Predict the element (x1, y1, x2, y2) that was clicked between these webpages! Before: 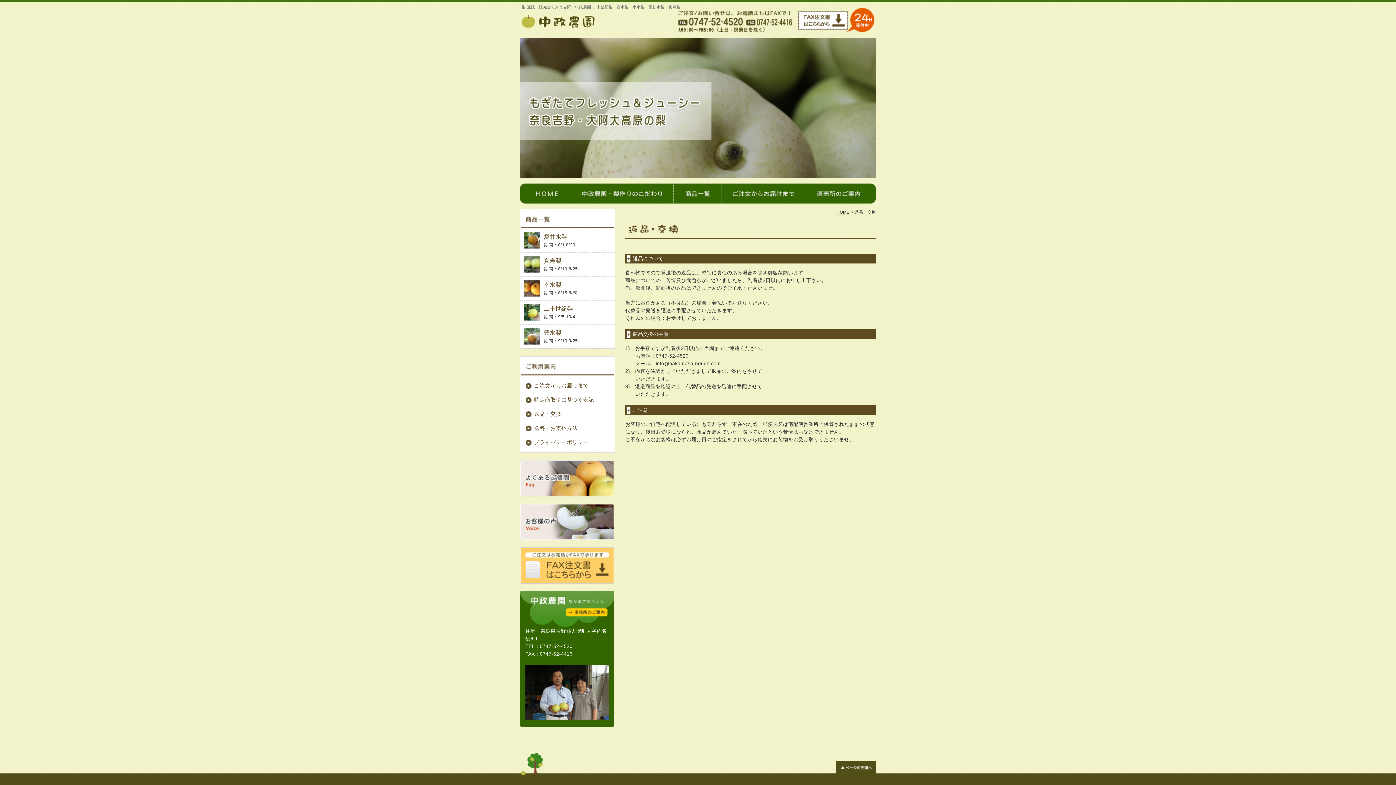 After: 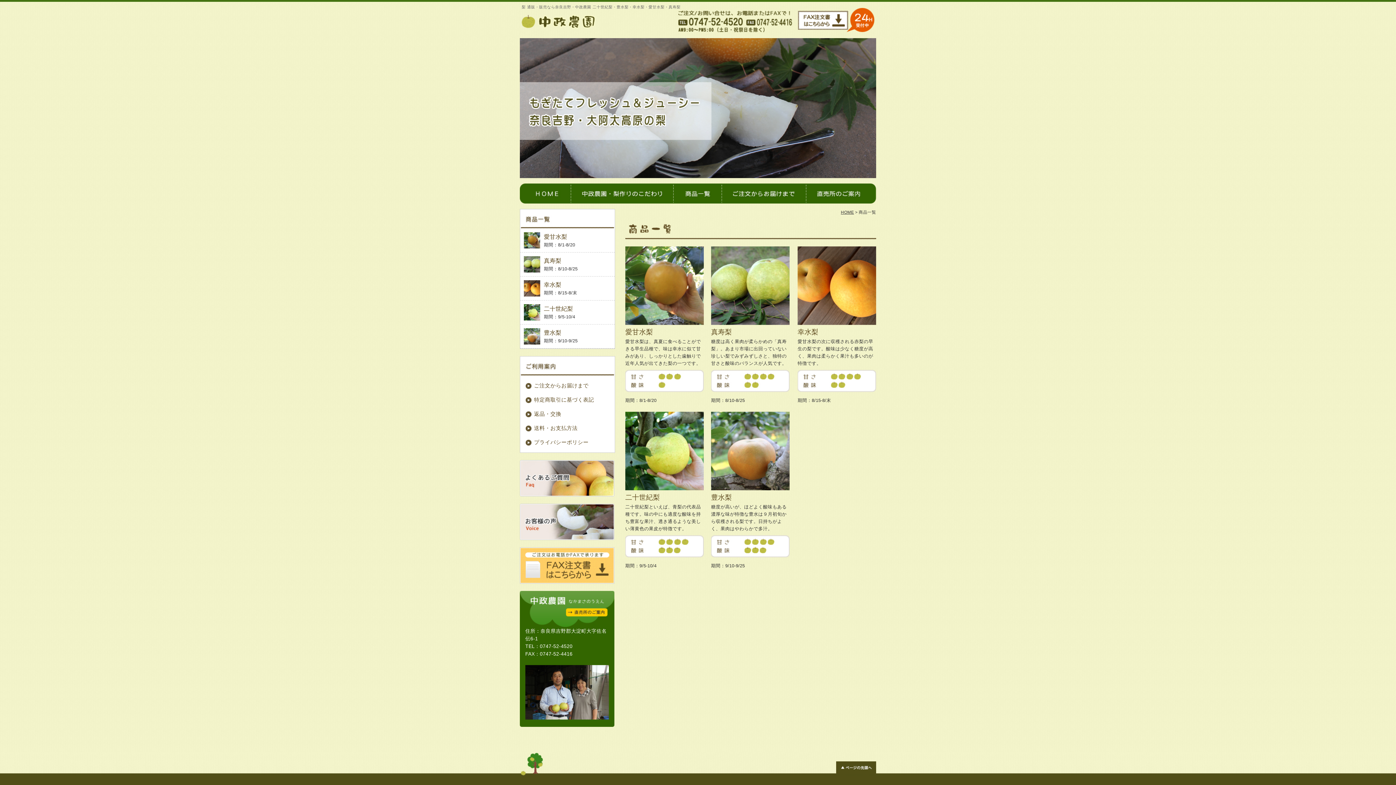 Action: label: 商品一覧 bbox: (673, 183, 722, 203)